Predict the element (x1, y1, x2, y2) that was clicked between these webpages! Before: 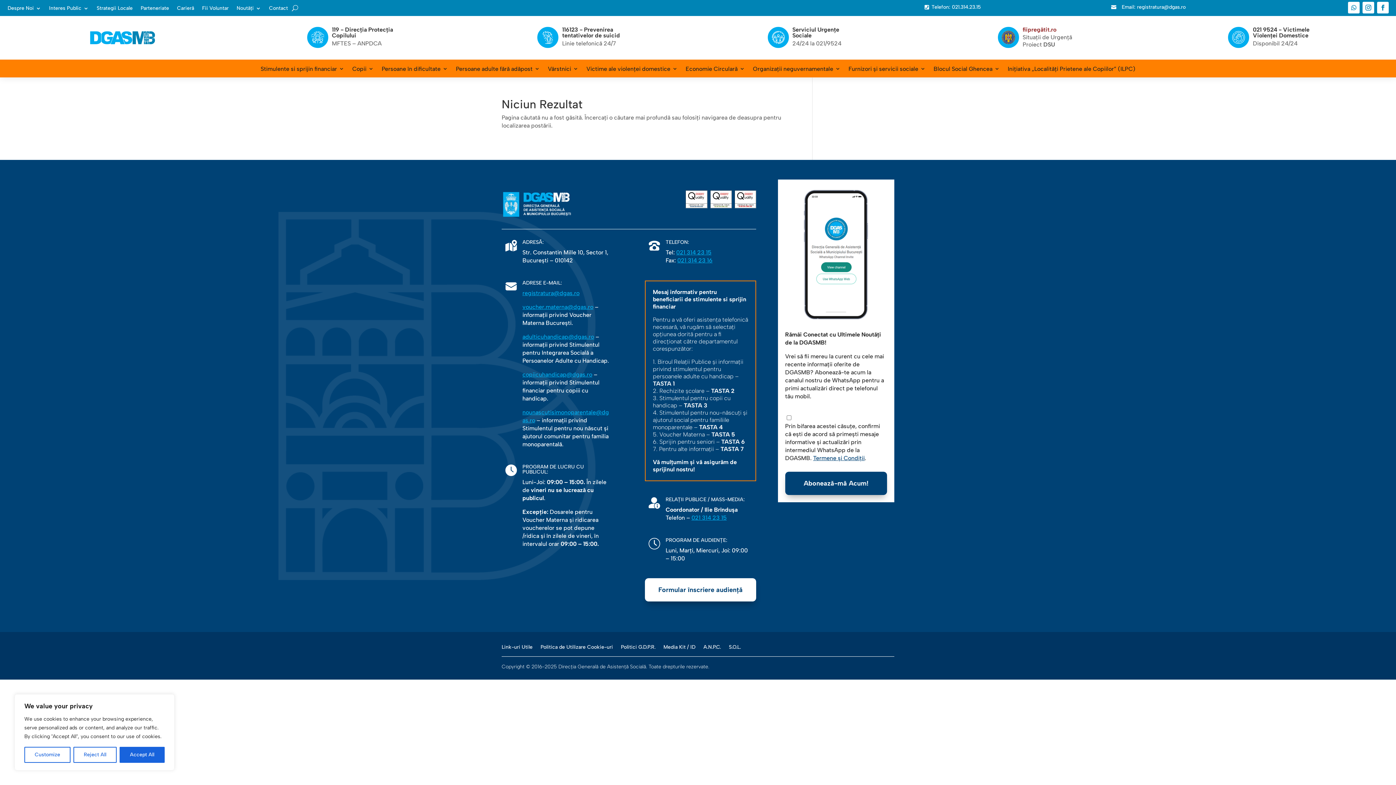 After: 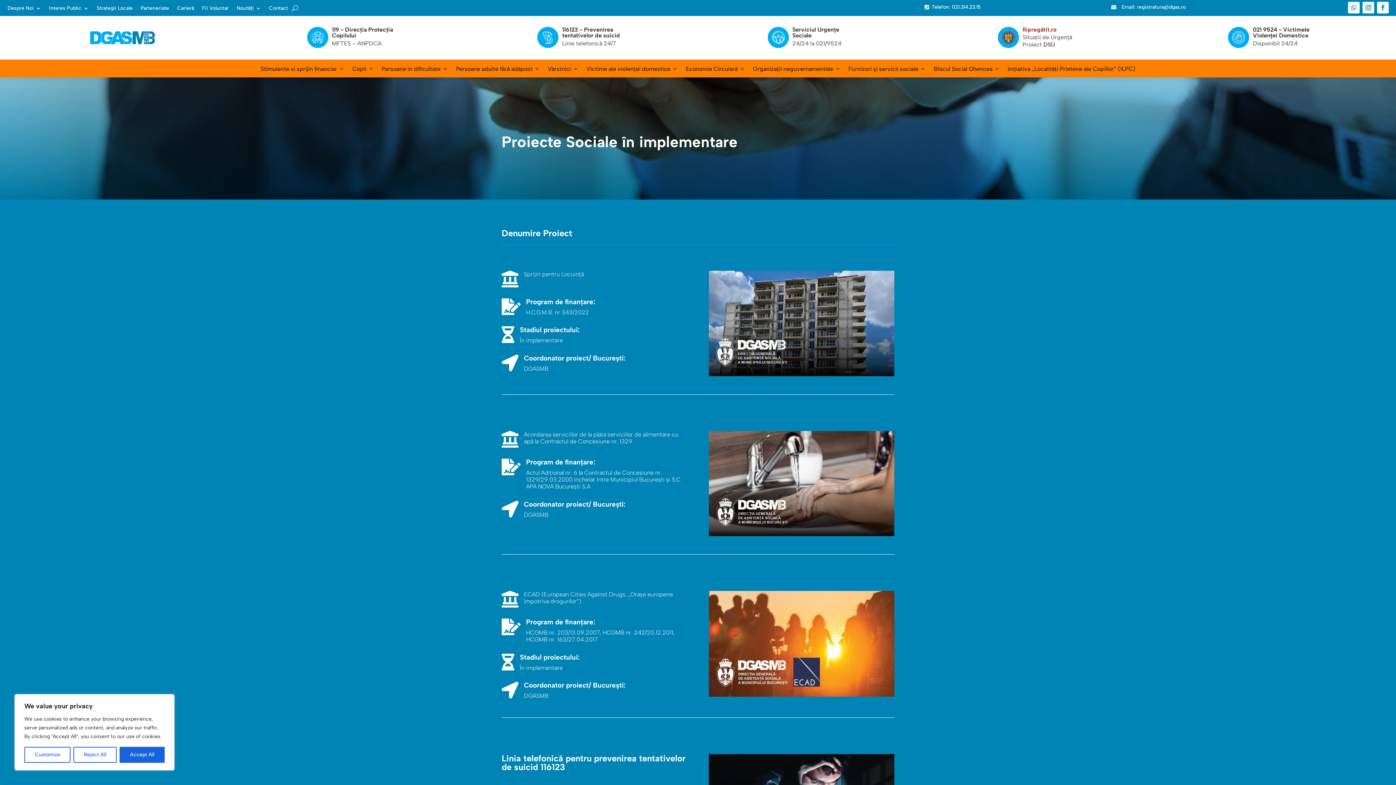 Action: label: 116123 - Prevenirea tentativelor de suicid bbox: (562, 26, 620, 38)